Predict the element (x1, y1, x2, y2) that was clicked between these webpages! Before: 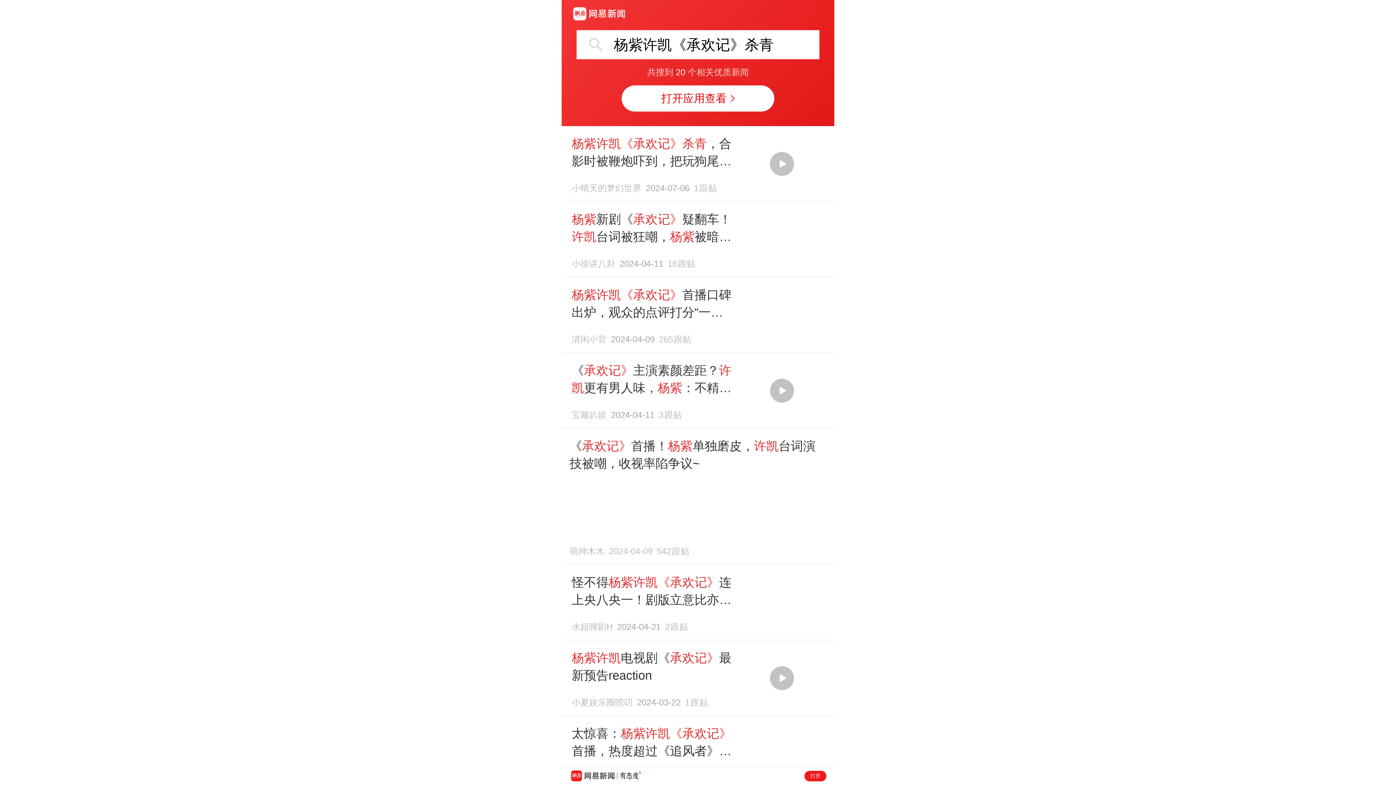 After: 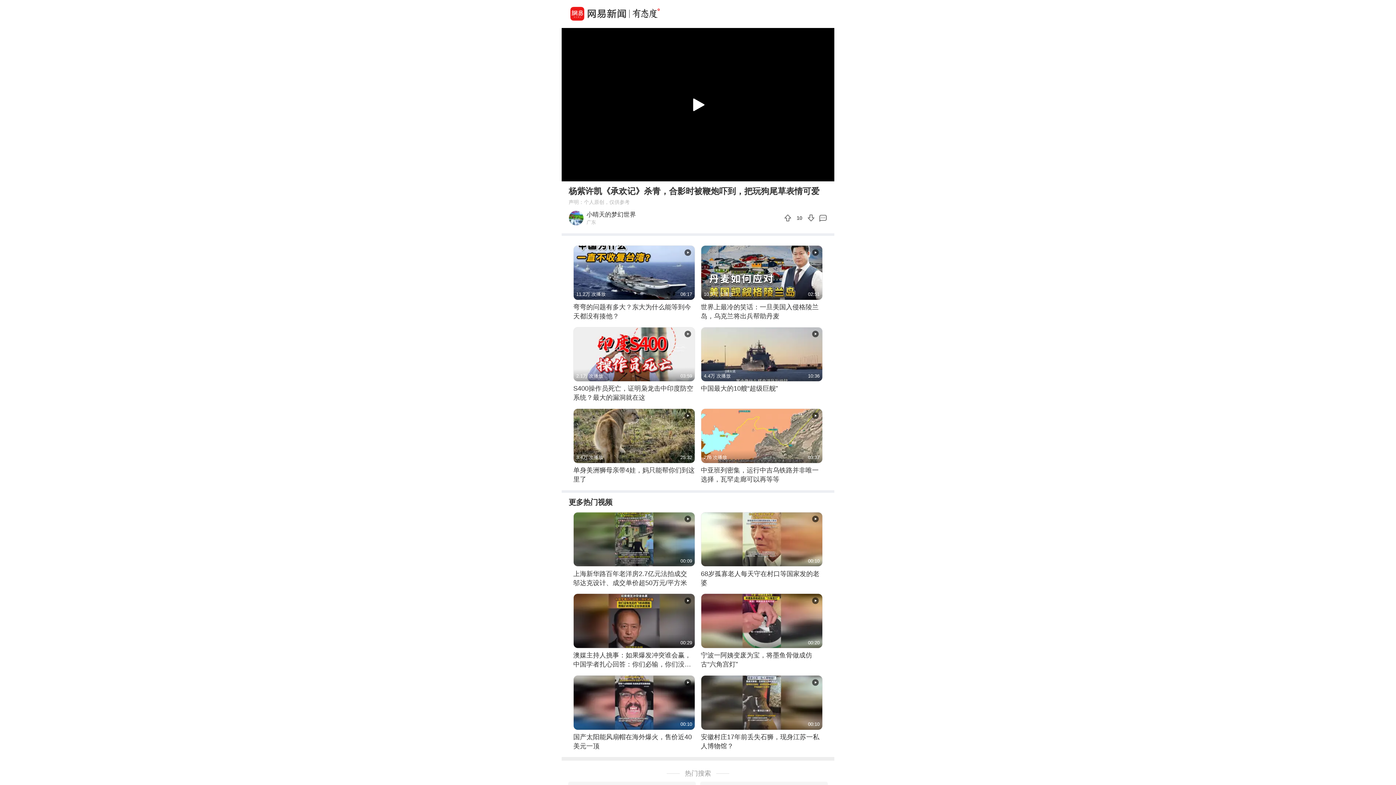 Action: label: 杨紫许凯《承欢记》杀青，合影时被鞭炮吓到，把玩狗尾草表情可爱
小晴天的梦幻世界2024-07-061跟贴 bbox: (569, 134, 826, 192)